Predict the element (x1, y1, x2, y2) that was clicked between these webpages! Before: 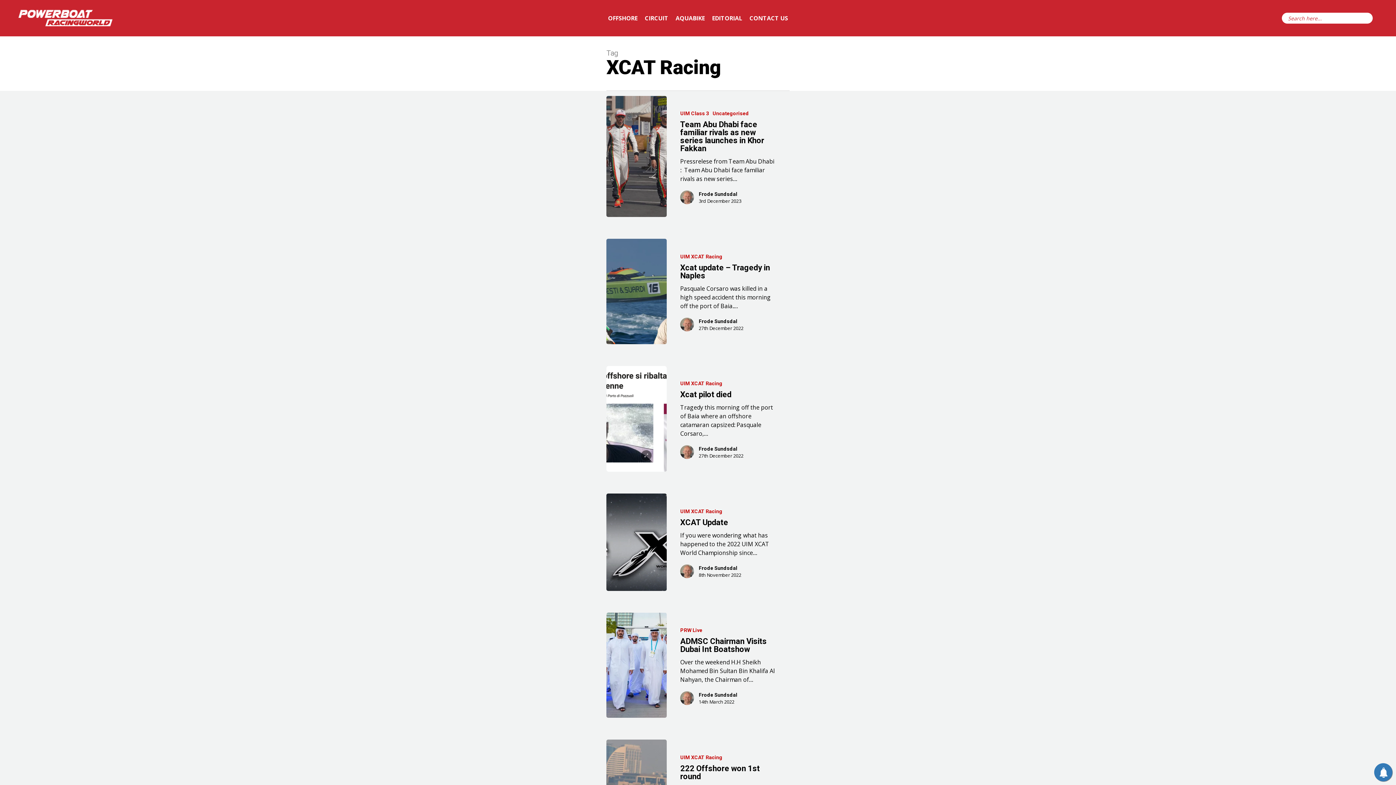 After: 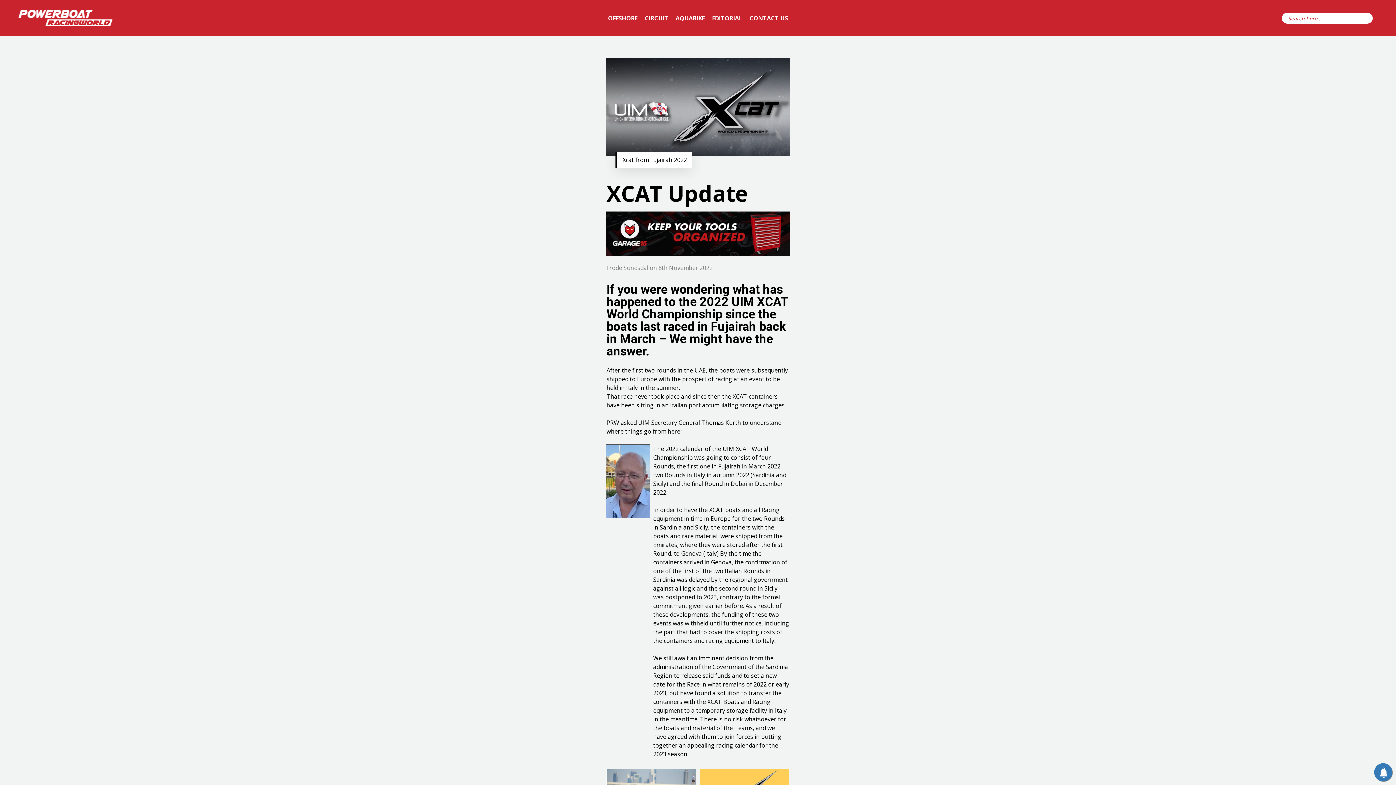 Action: bbox: (667, 493, 789, 591) label: XCAT Update